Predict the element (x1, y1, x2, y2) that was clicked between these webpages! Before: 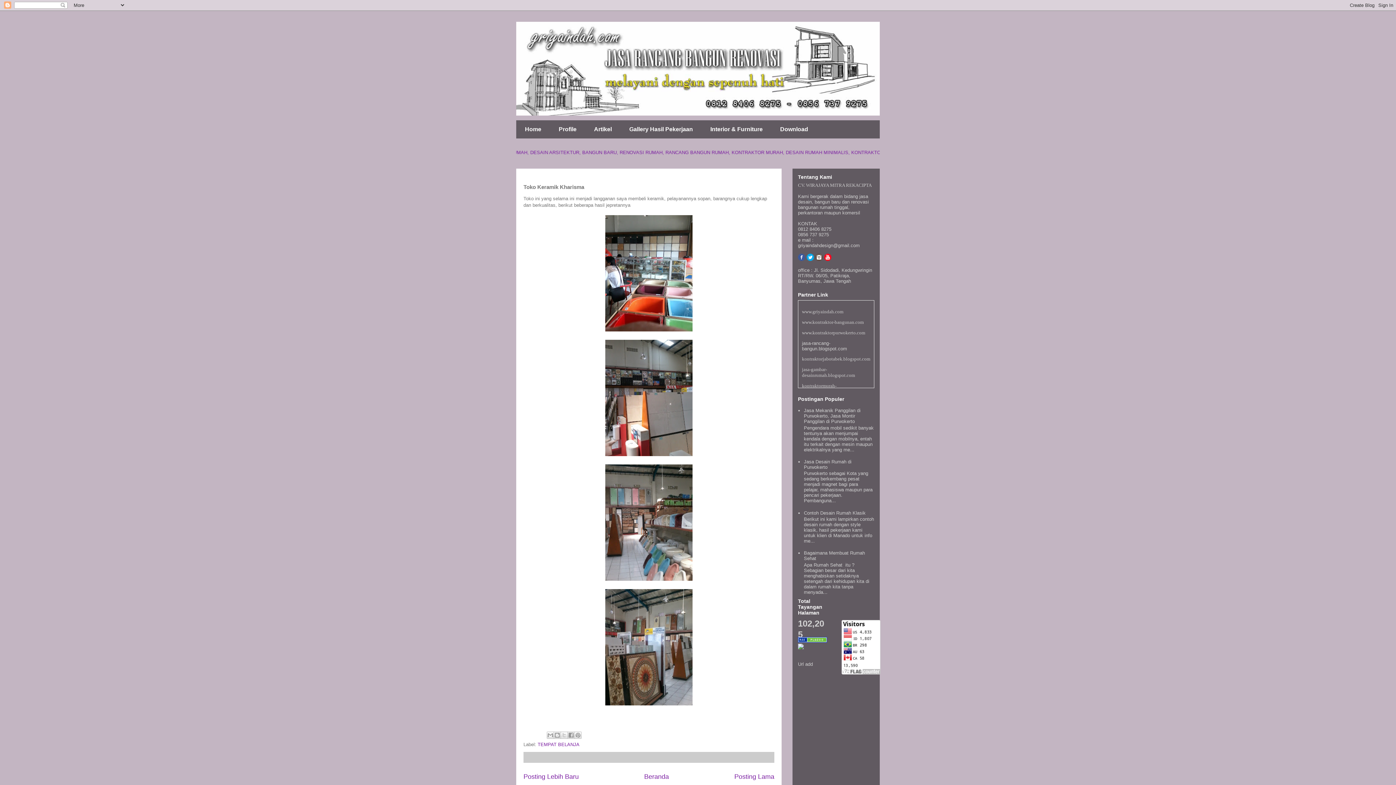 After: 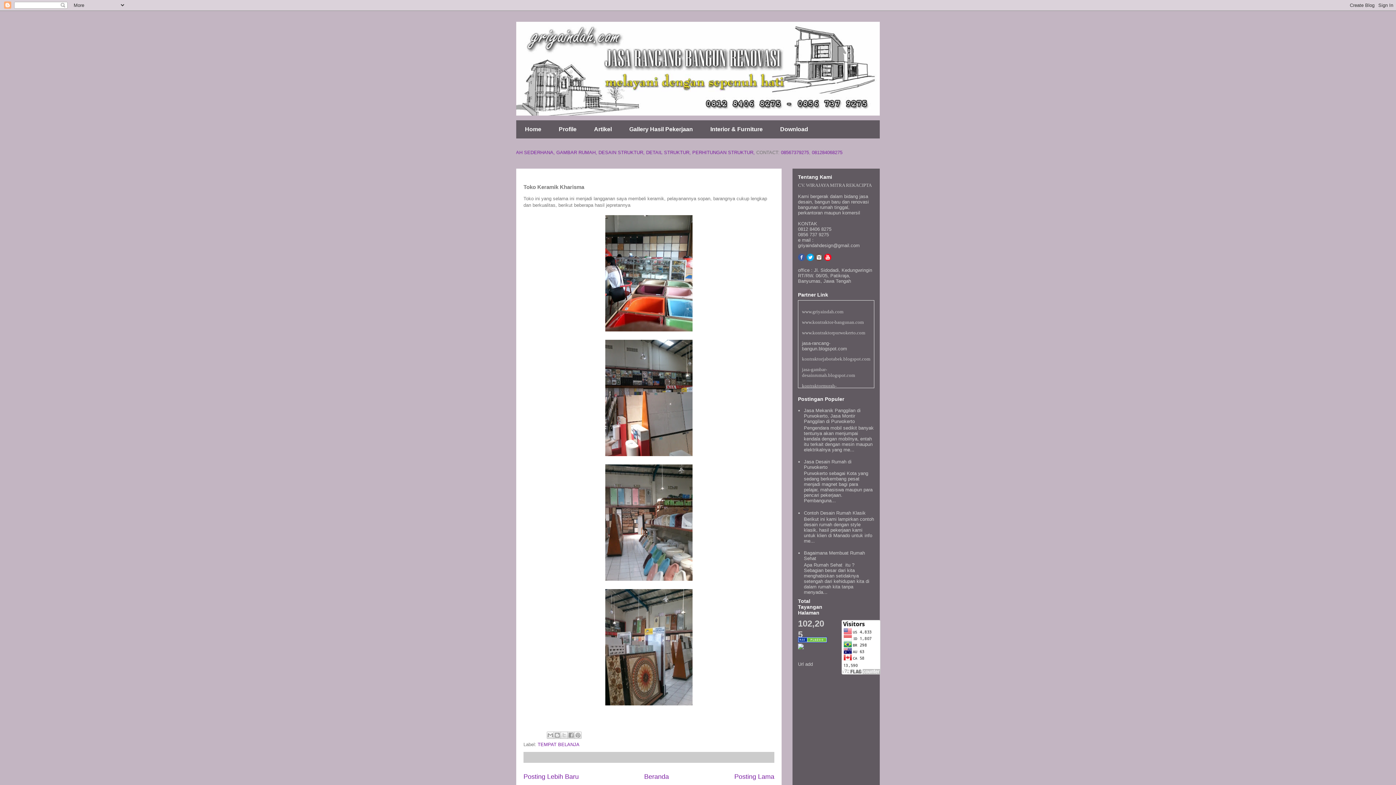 Action: bbox: (806, 256, 814, 262)